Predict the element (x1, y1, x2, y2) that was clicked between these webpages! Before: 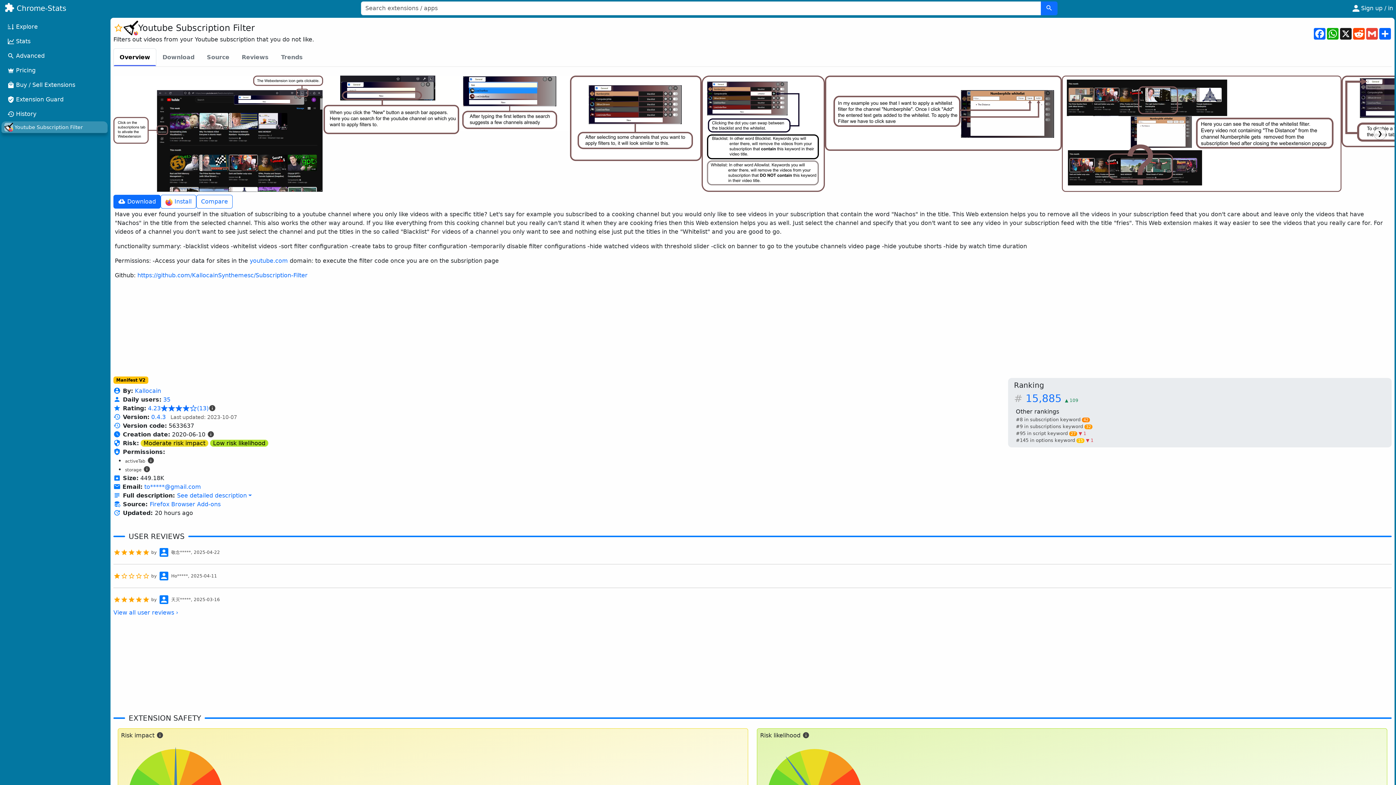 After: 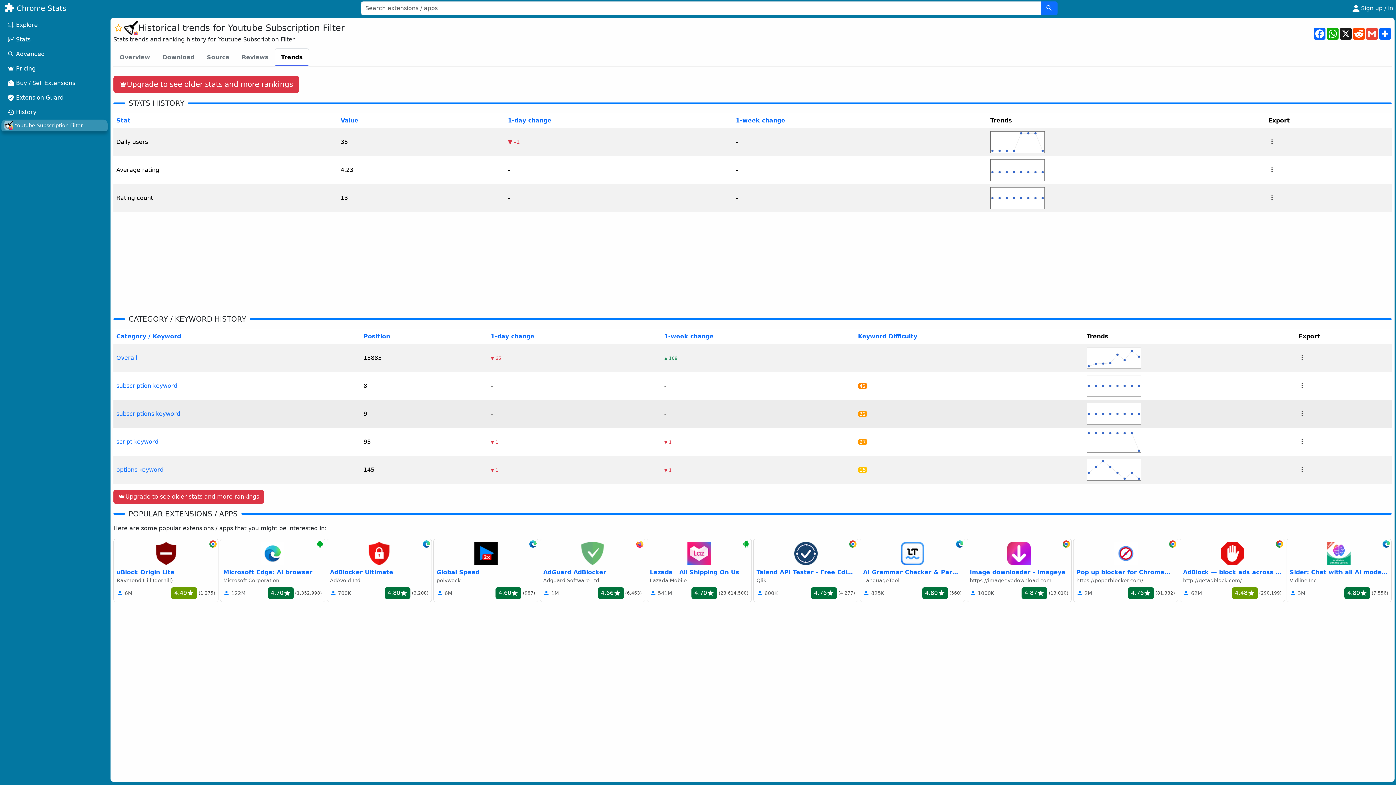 Action: bbox: (148, 404, 216, 413) label: 4.23
(13)